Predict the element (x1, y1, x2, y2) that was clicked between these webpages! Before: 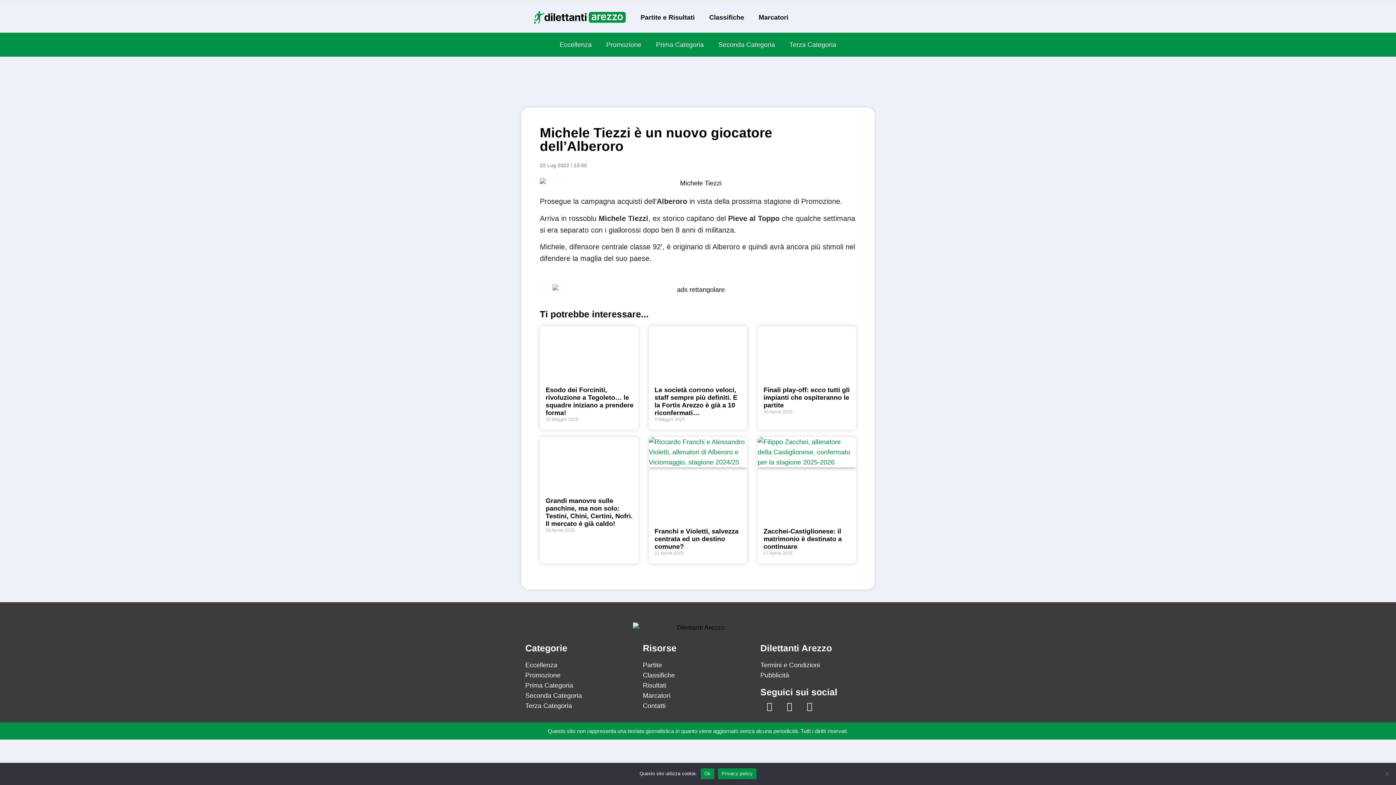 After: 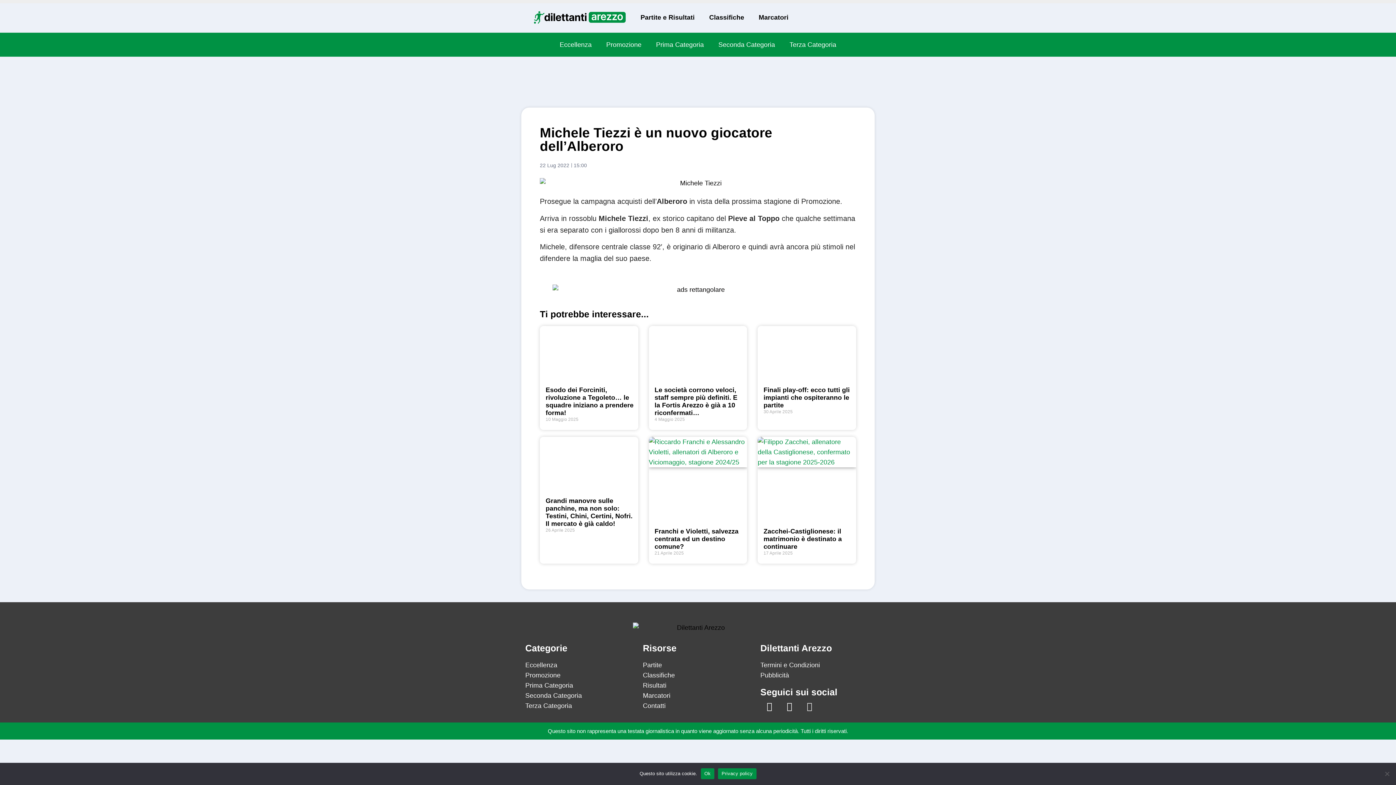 Action: label: Telegram bbox: (800, 697, 818, 715)